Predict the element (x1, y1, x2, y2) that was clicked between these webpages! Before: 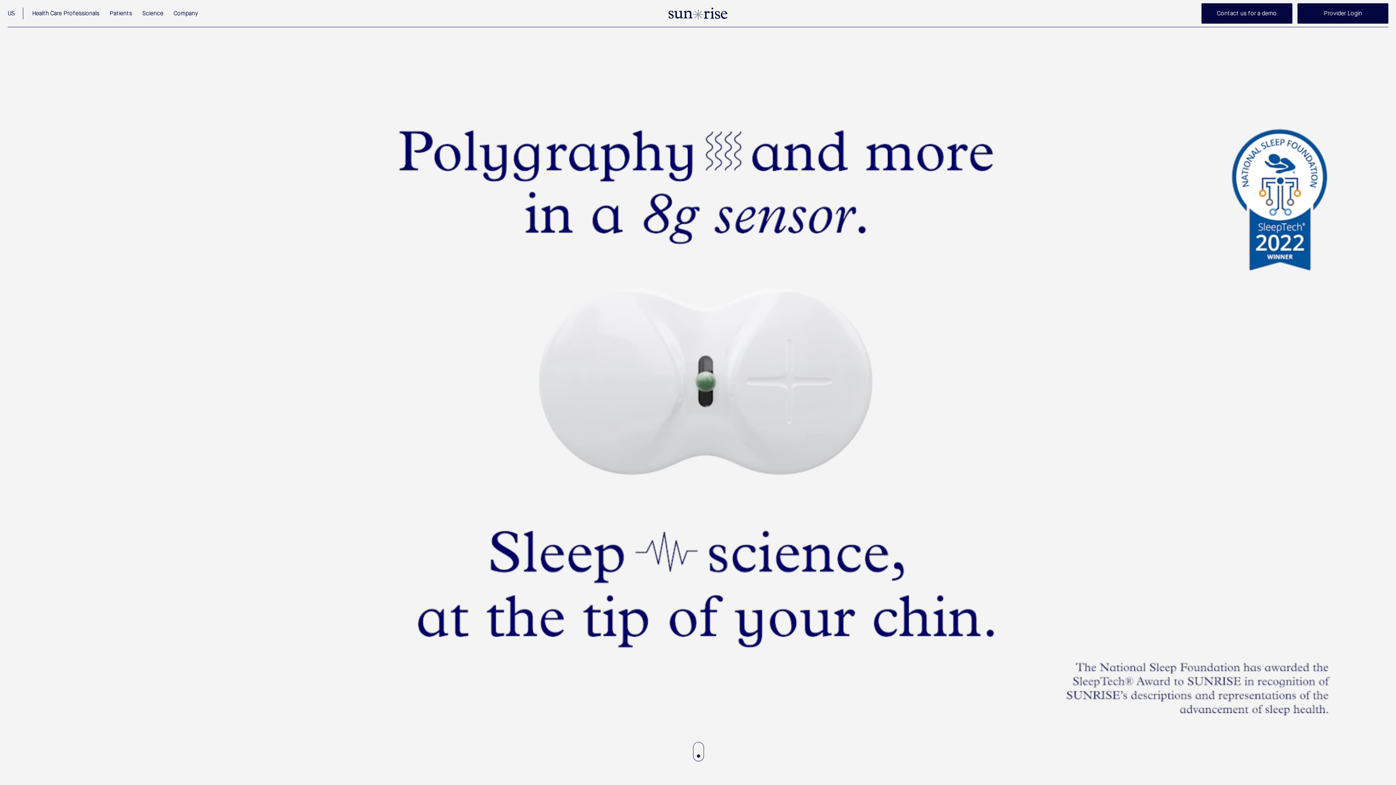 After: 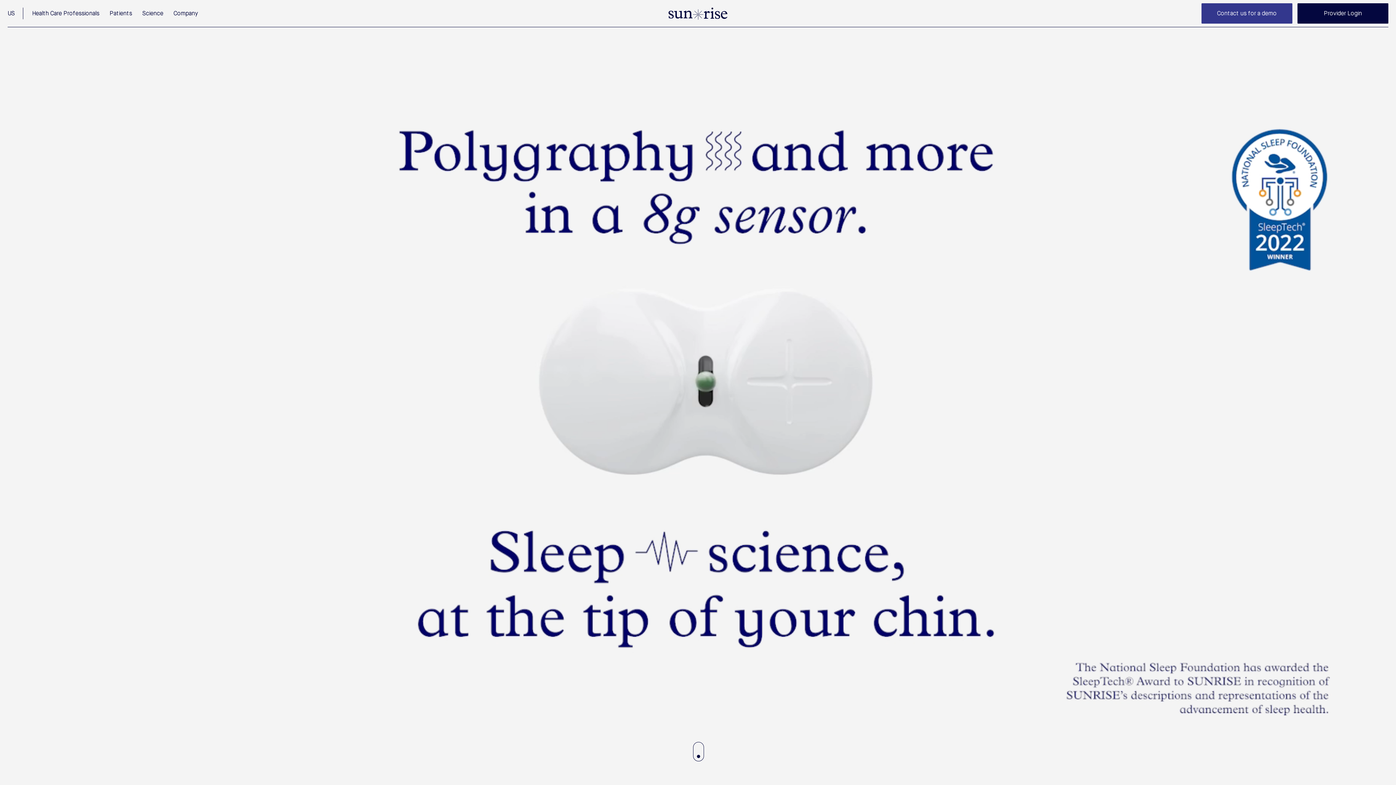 Action: bbox: (1201, 3, 1292, 23) label: Contact us for a demo